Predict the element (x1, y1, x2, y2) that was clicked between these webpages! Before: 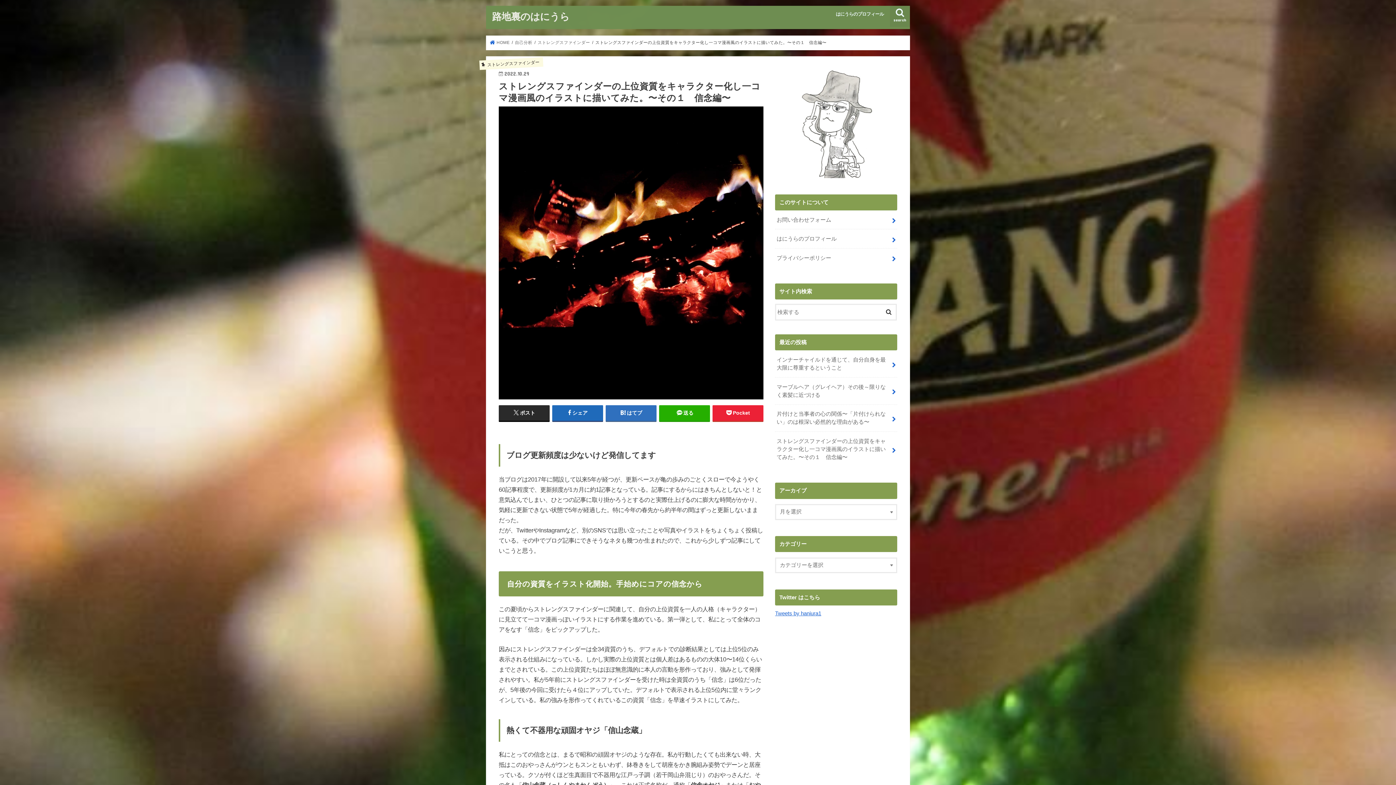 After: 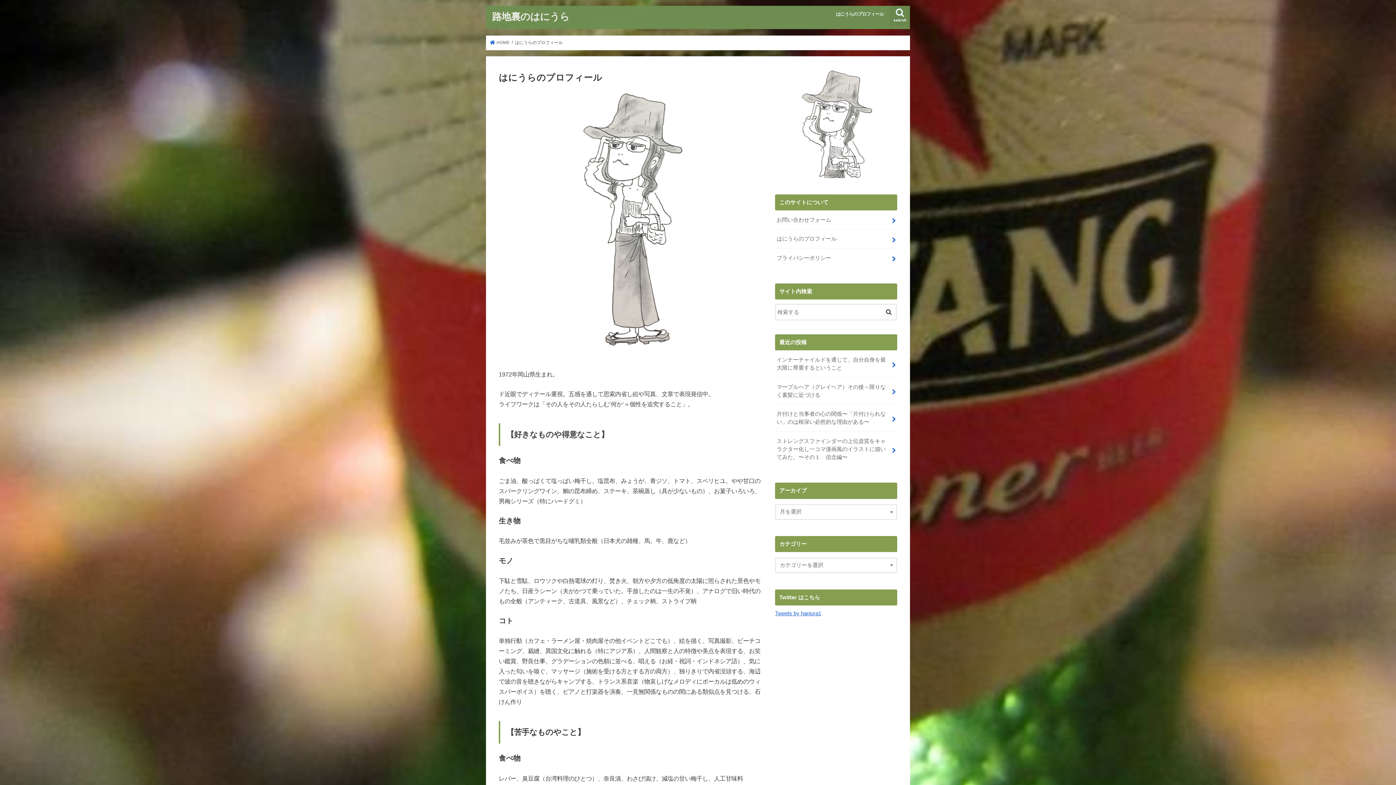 Action: bbox: (775, 229, 897, 248) label: はにうらのプロフィール